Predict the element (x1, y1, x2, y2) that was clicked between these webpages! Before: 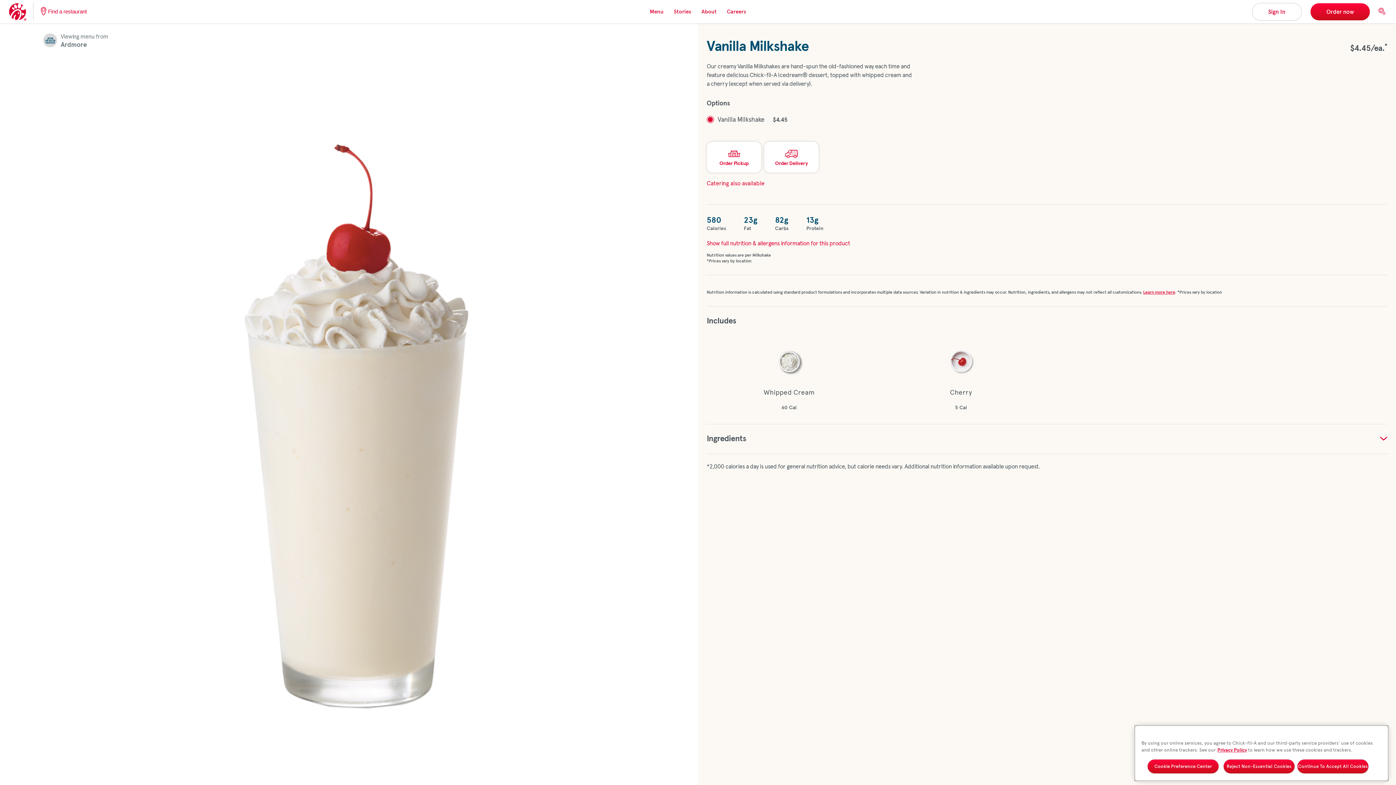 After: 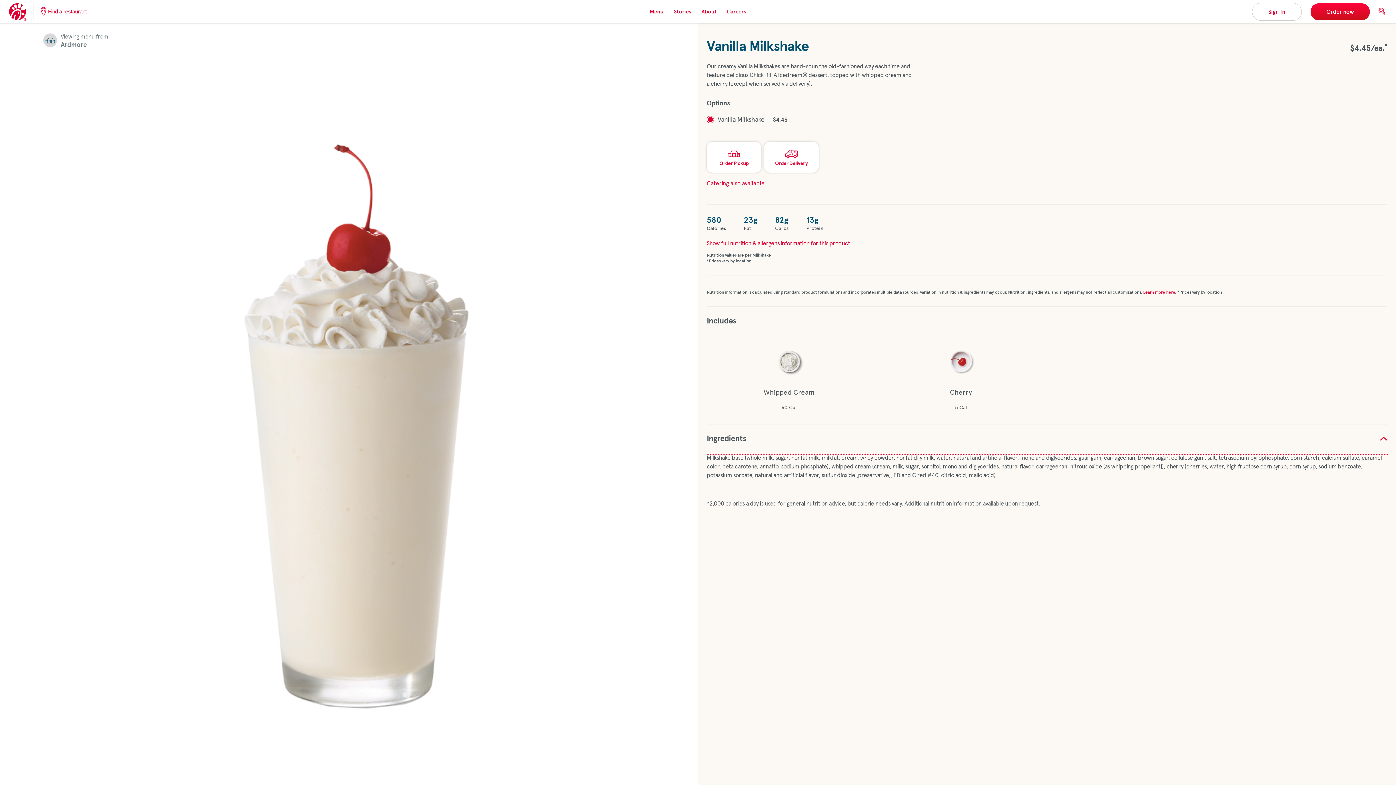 Action: bbox: (706, 424, 1387, 453) label: Ingredients